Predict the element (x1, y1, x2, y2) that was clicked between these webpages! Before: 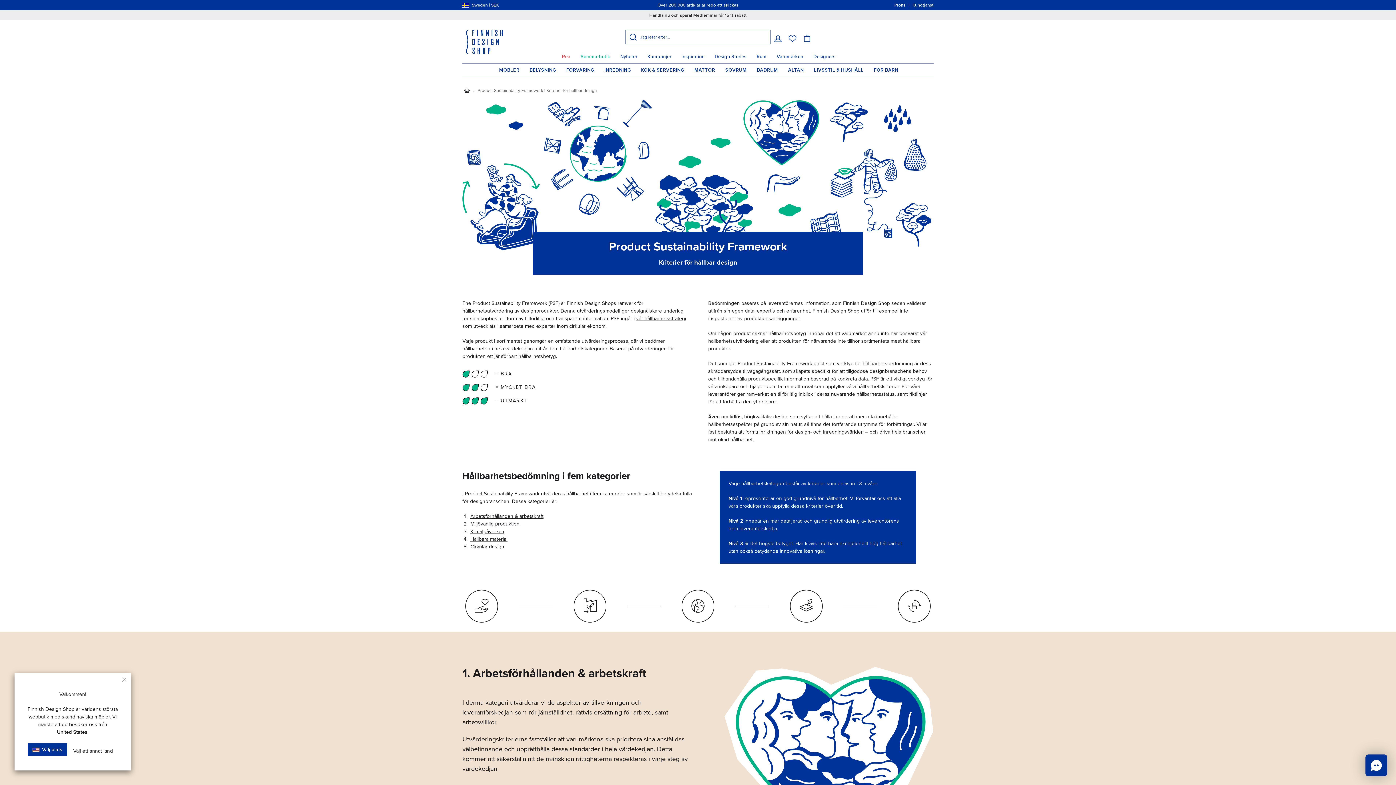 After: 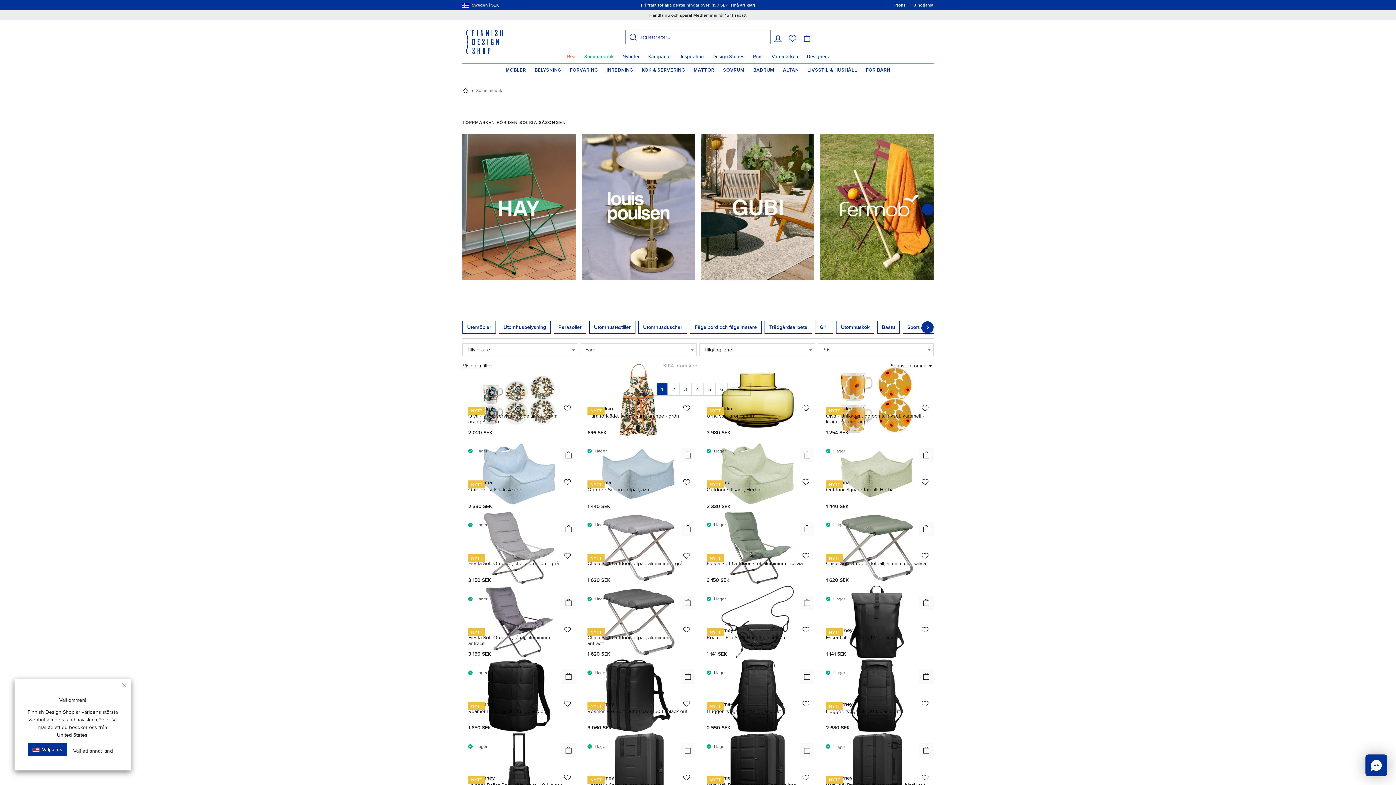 Action: bbox: (576, 50, 614, 63) label: Sommarbutik